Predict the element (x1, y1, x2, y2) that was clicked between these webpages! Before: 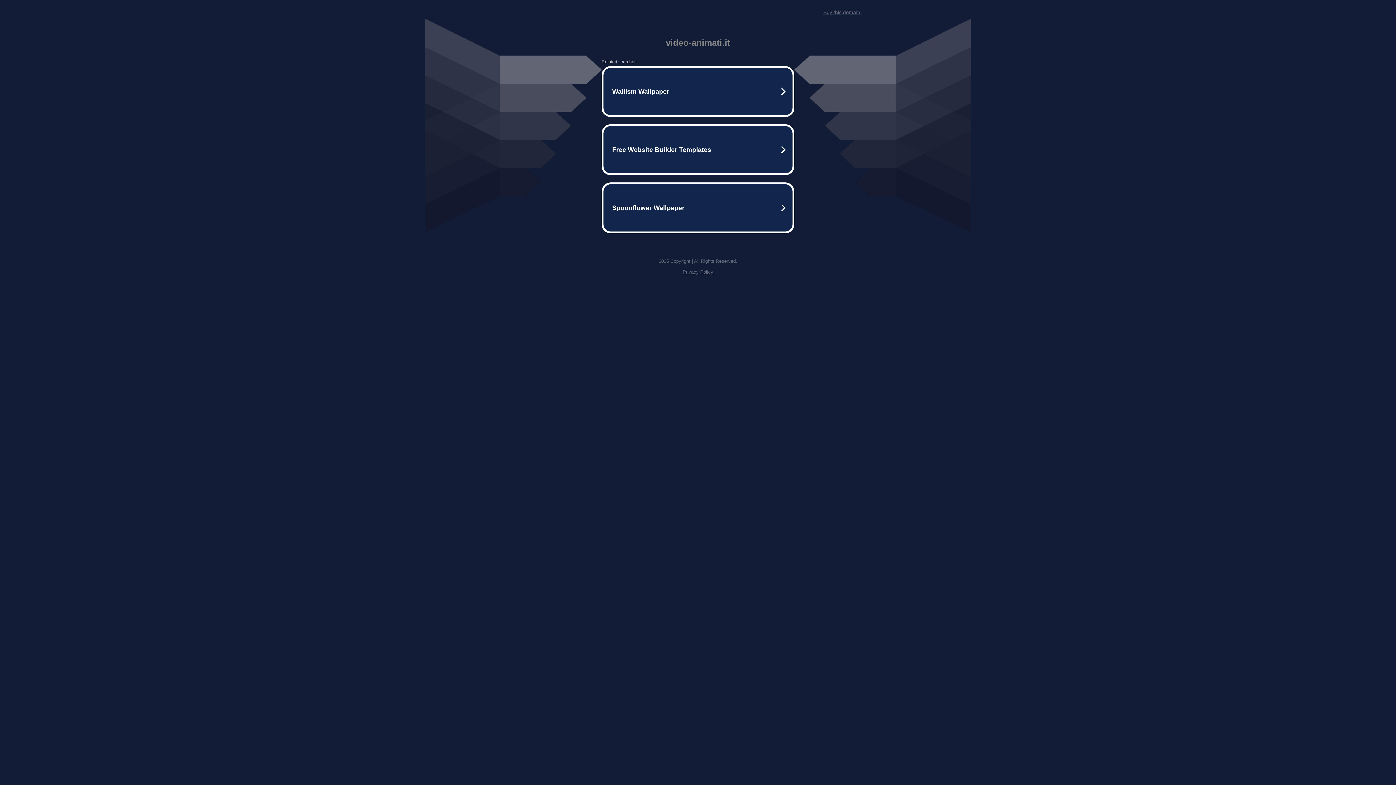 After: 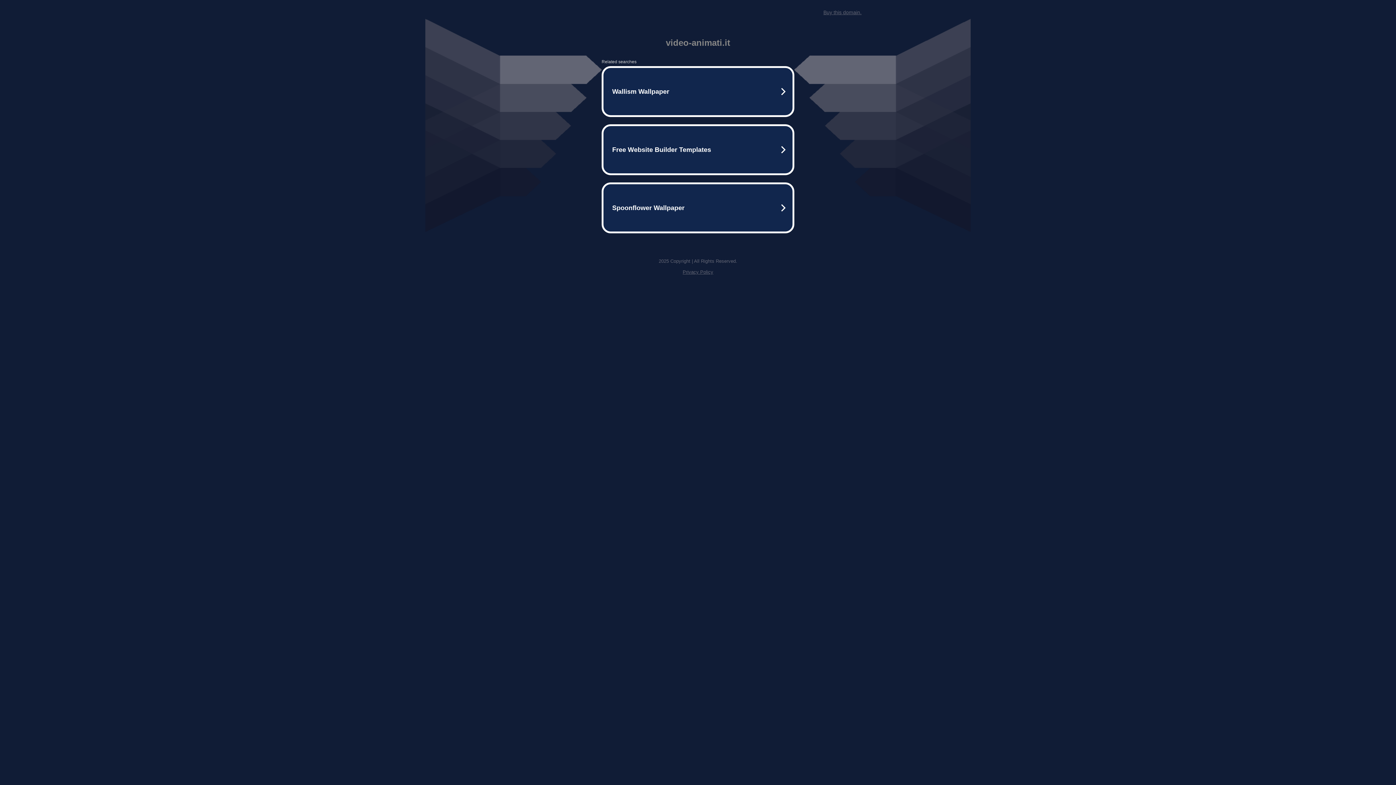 Action: label: Buy this domain. bbox: (823, 9, 861, 15)